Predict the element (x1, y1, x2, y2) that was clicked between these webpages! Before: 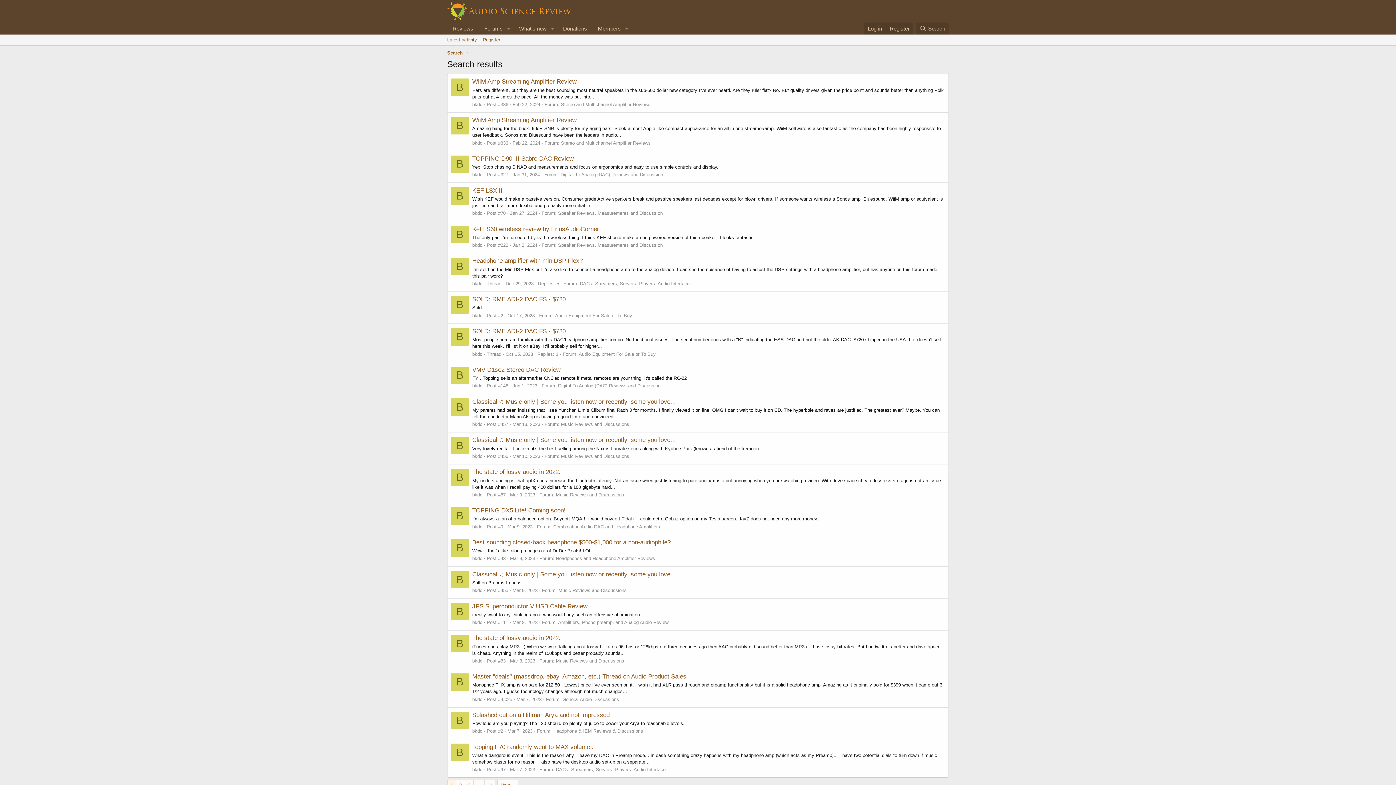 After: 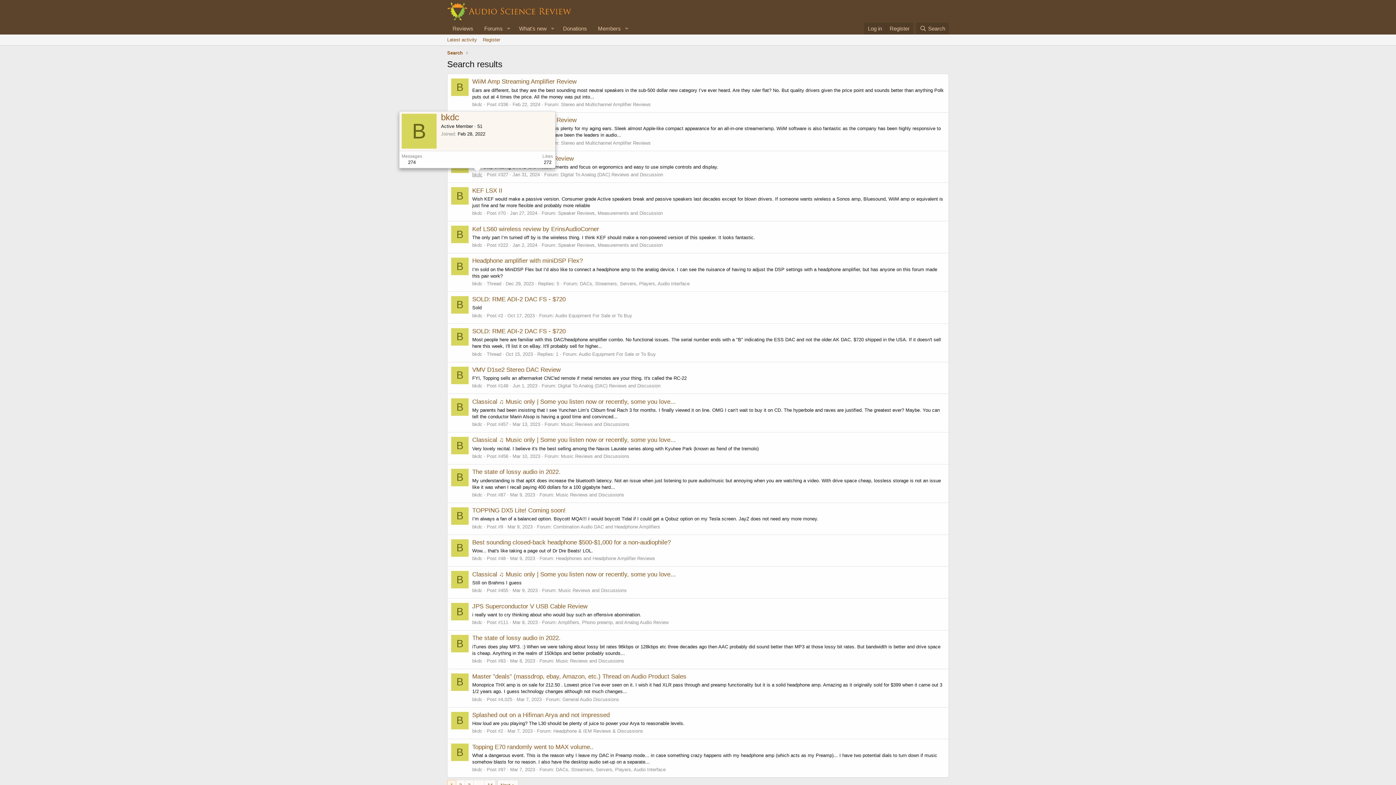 Action: bbox: (472, 172, 482, 177) label: bkdc